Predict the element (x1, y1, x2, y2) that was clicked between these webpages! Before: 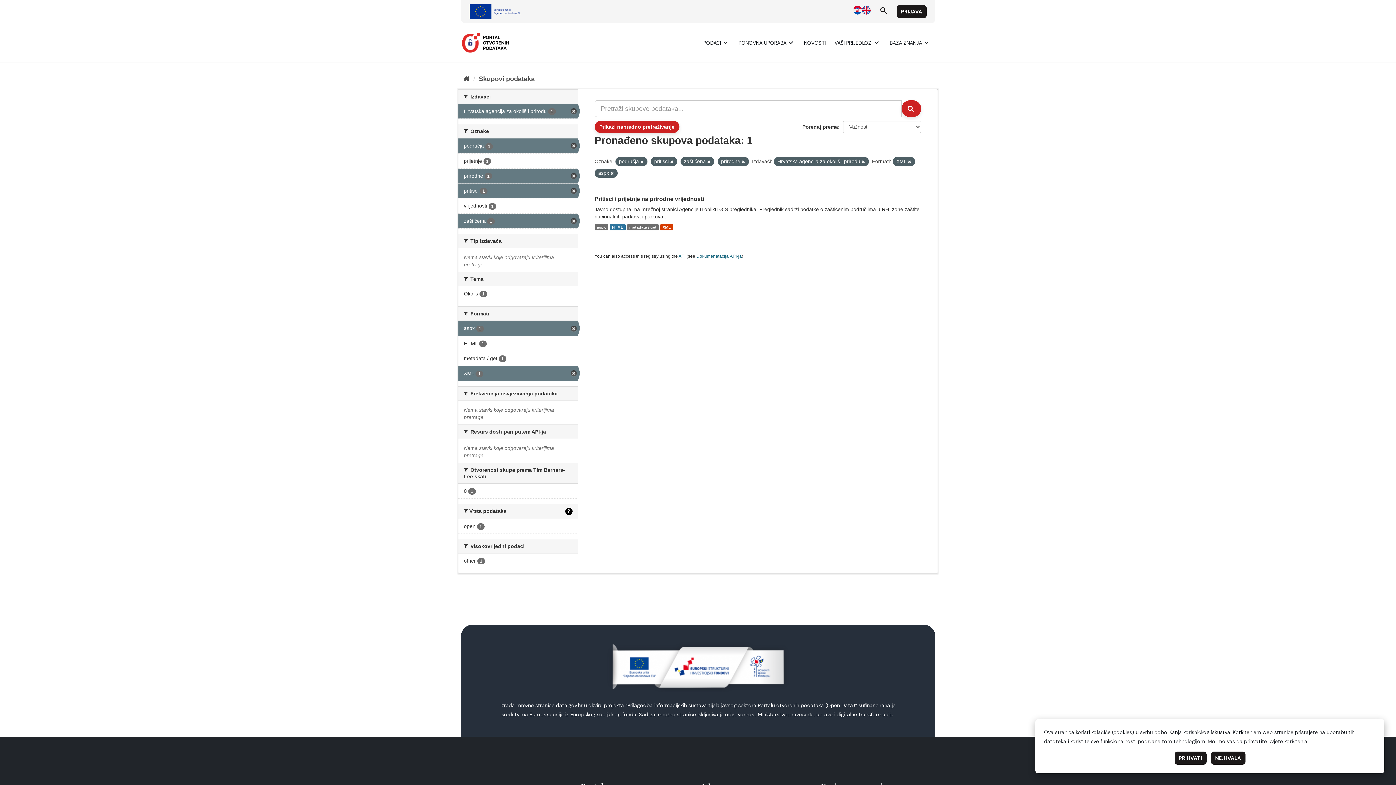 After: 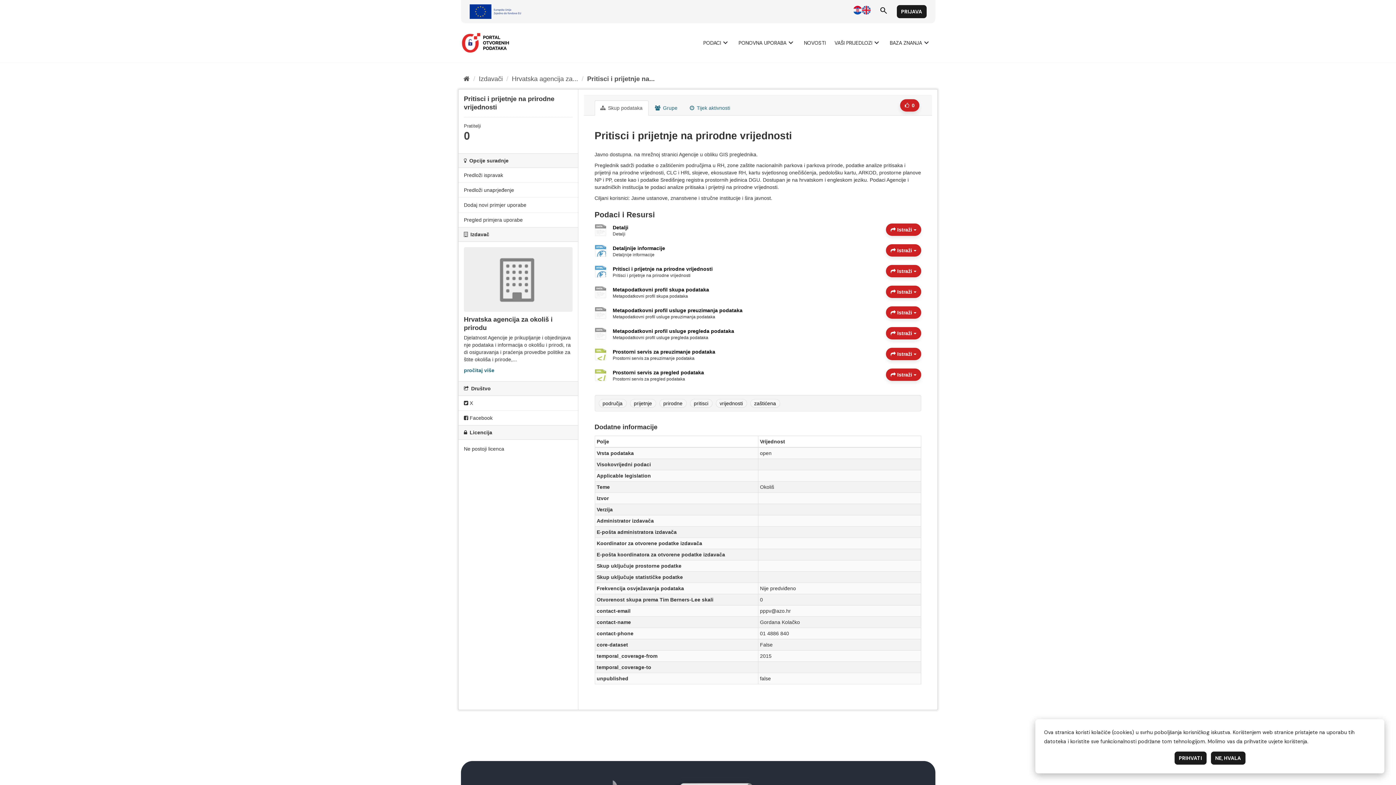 Action: bbox: (594, 196, 704, 202) label: Pritisci i prijetnje na prirodne vrijednosti